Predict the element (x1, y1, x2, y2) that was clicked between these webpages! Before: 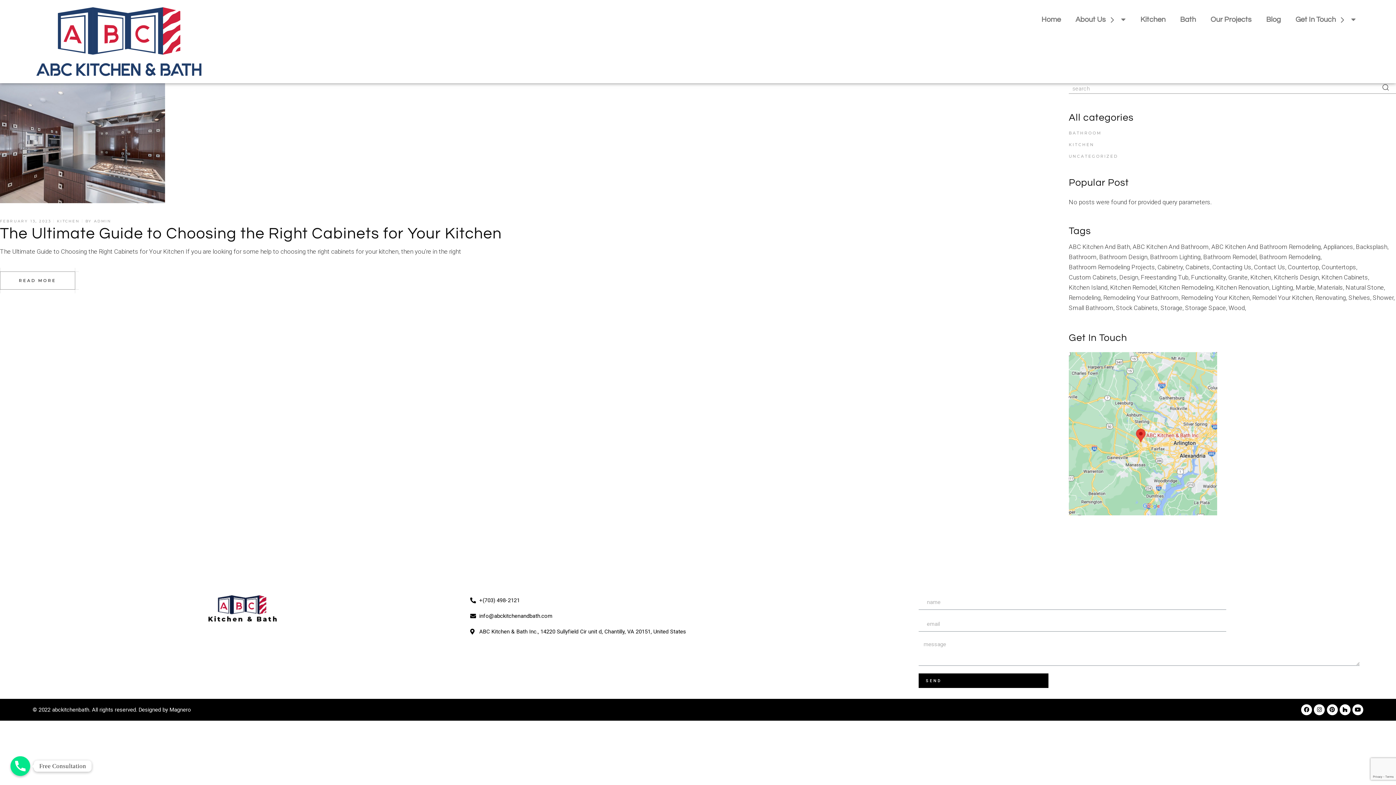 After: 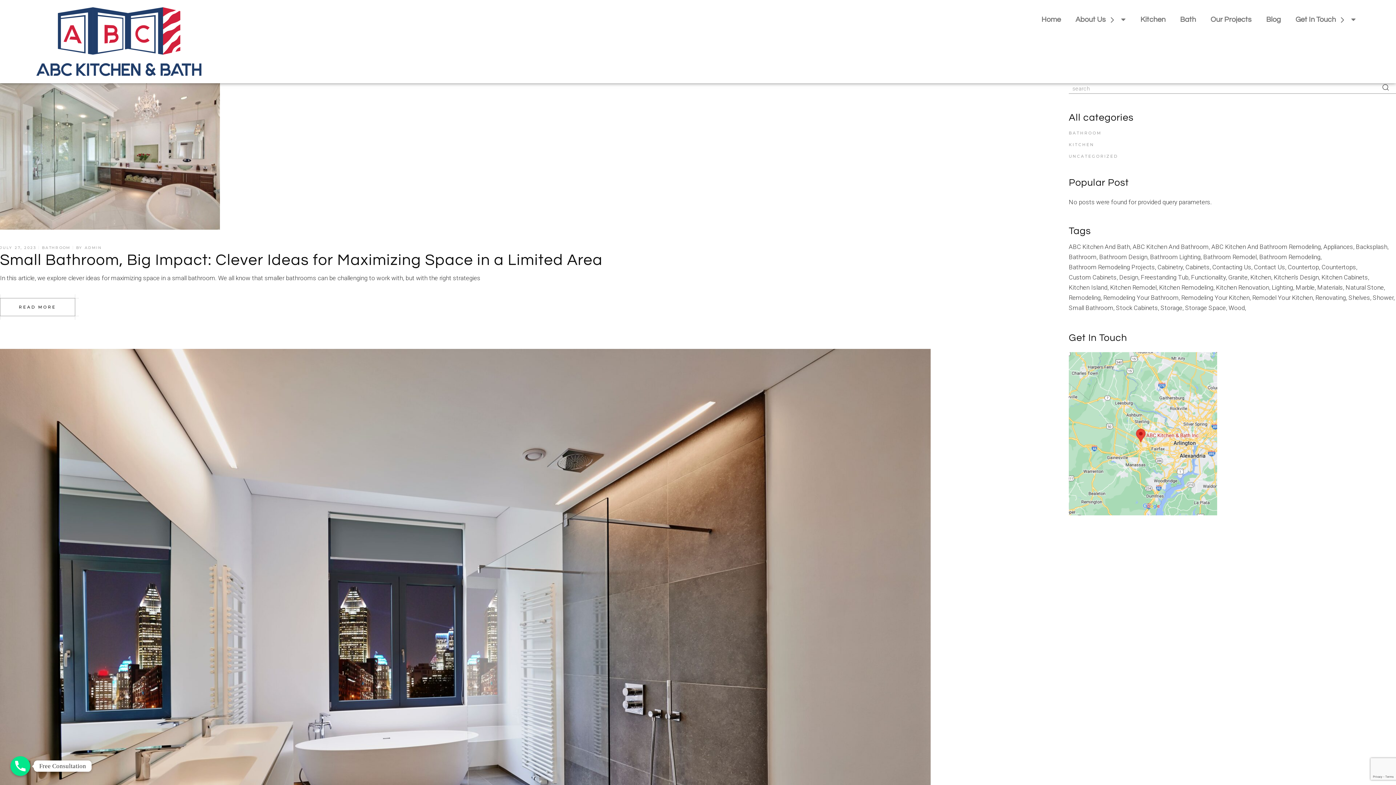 Action: label: small bathroom (4 items) bbox: (1069, 303, 1114, 313)